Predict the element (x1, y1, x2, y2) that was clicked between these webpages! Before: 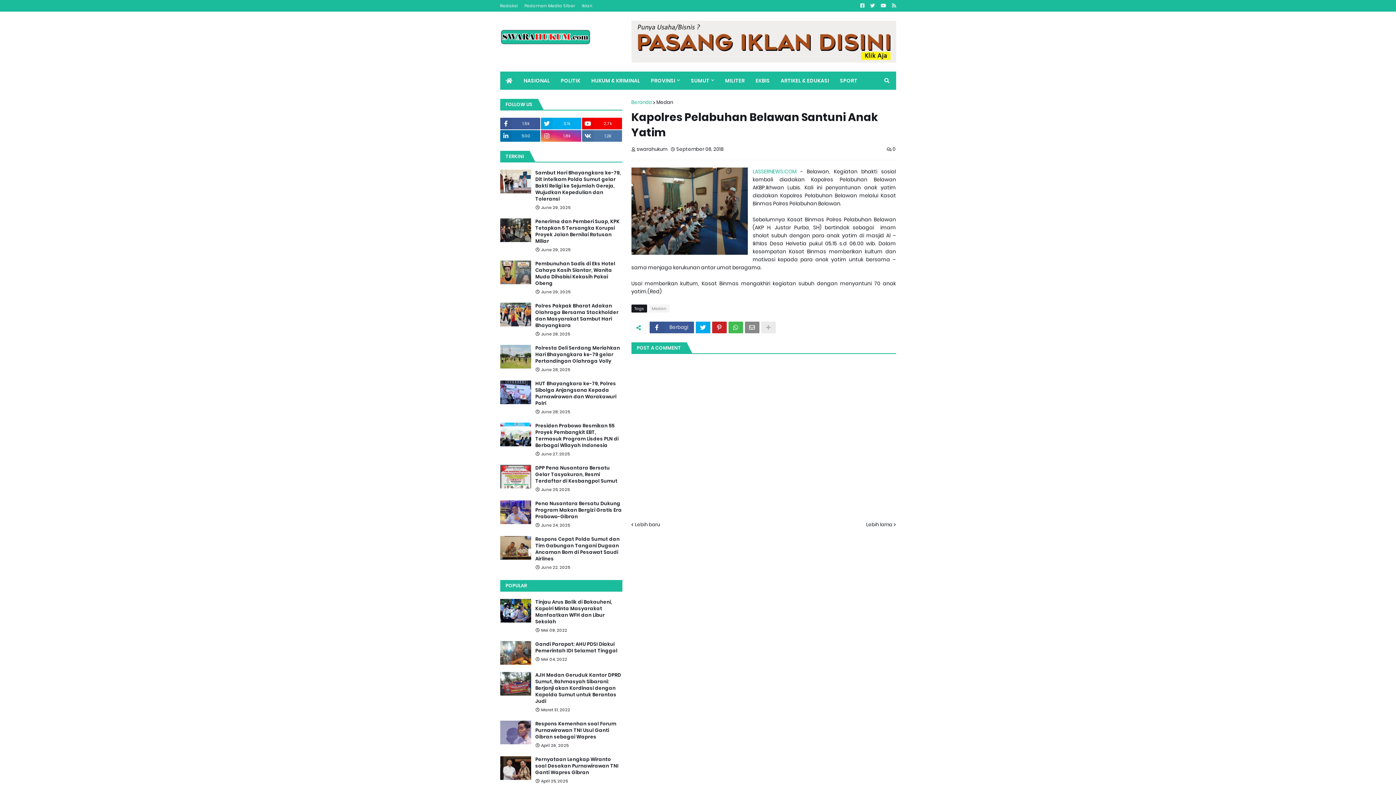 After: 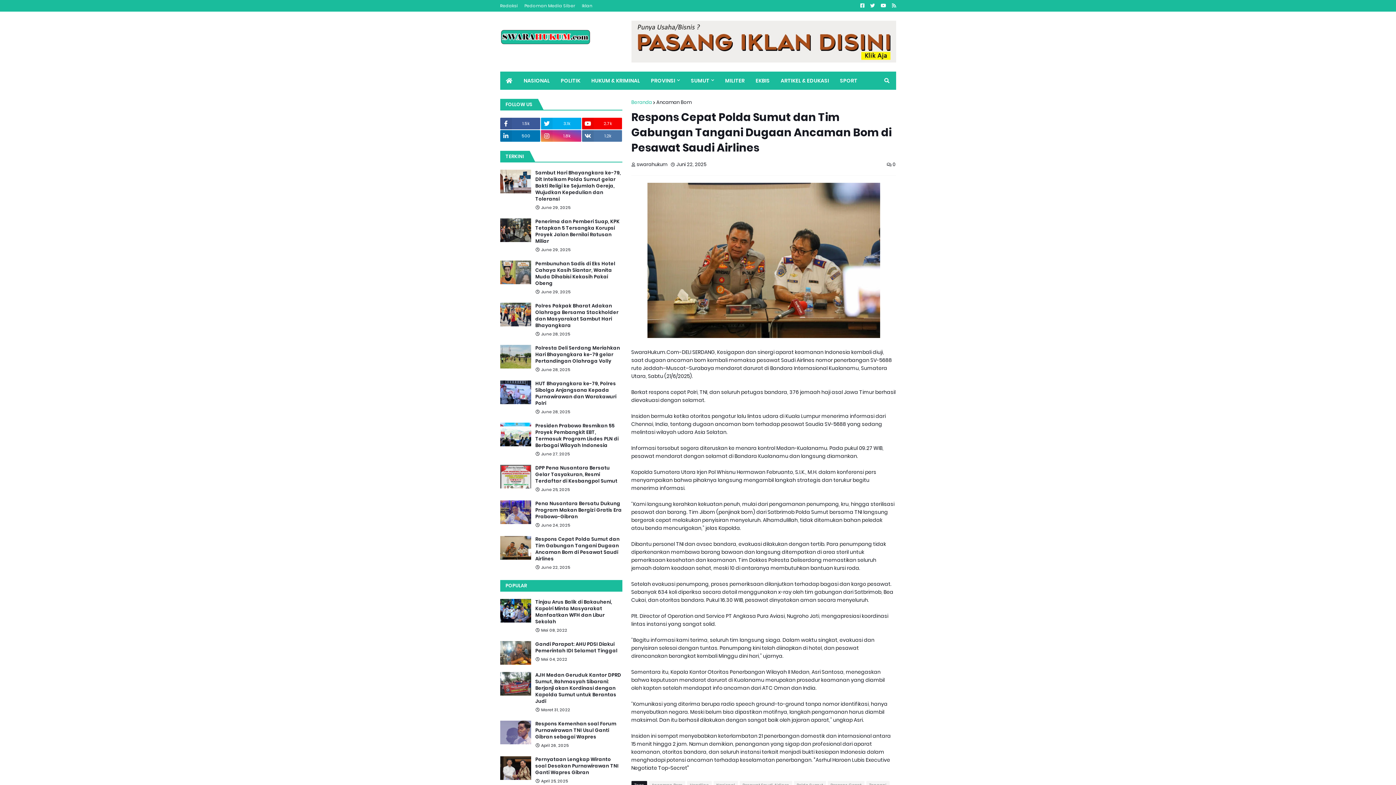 Action: bbox: (500, 536, 531, 559)